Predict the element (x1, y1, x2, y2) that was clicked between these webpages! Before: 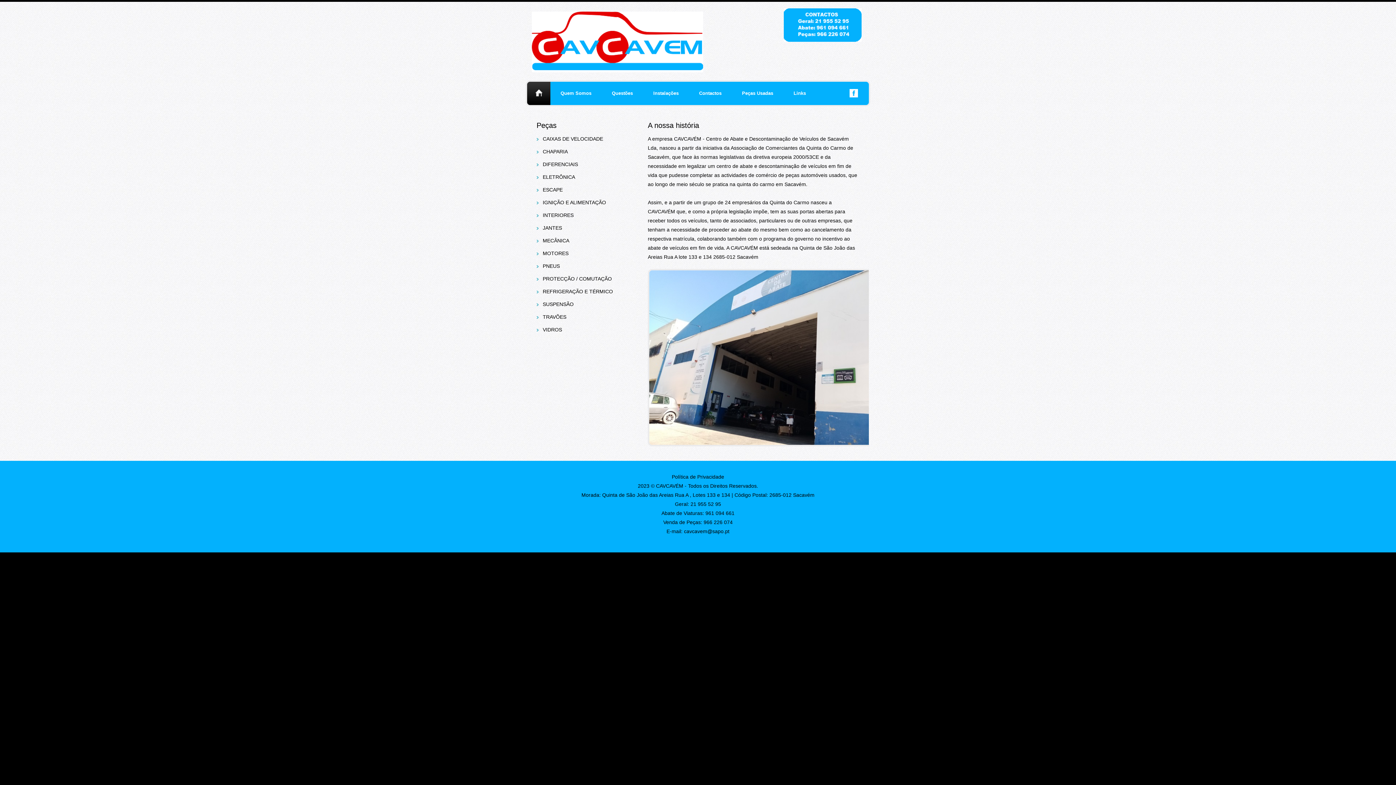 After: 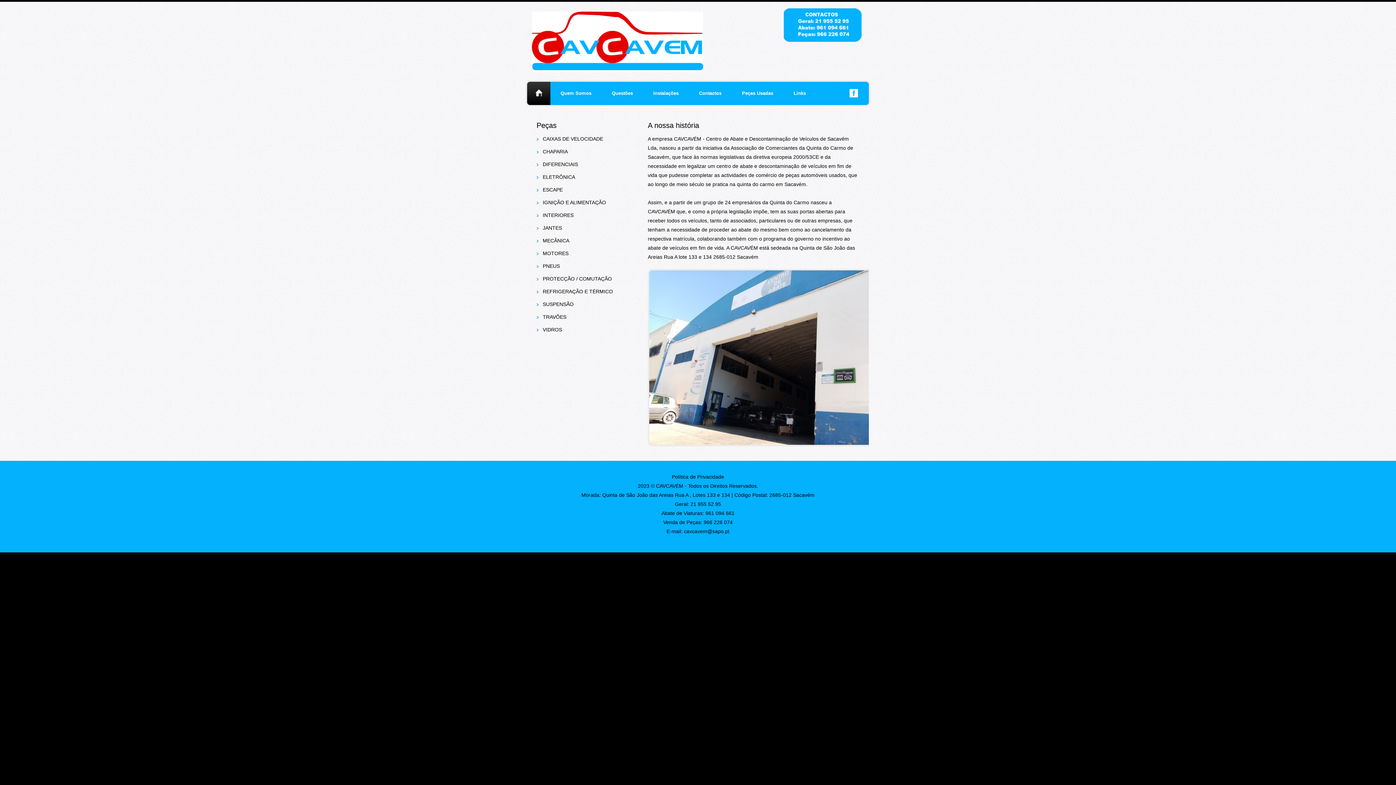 Action: label: Quem Somos bbox: (550, 81, 601, 105)